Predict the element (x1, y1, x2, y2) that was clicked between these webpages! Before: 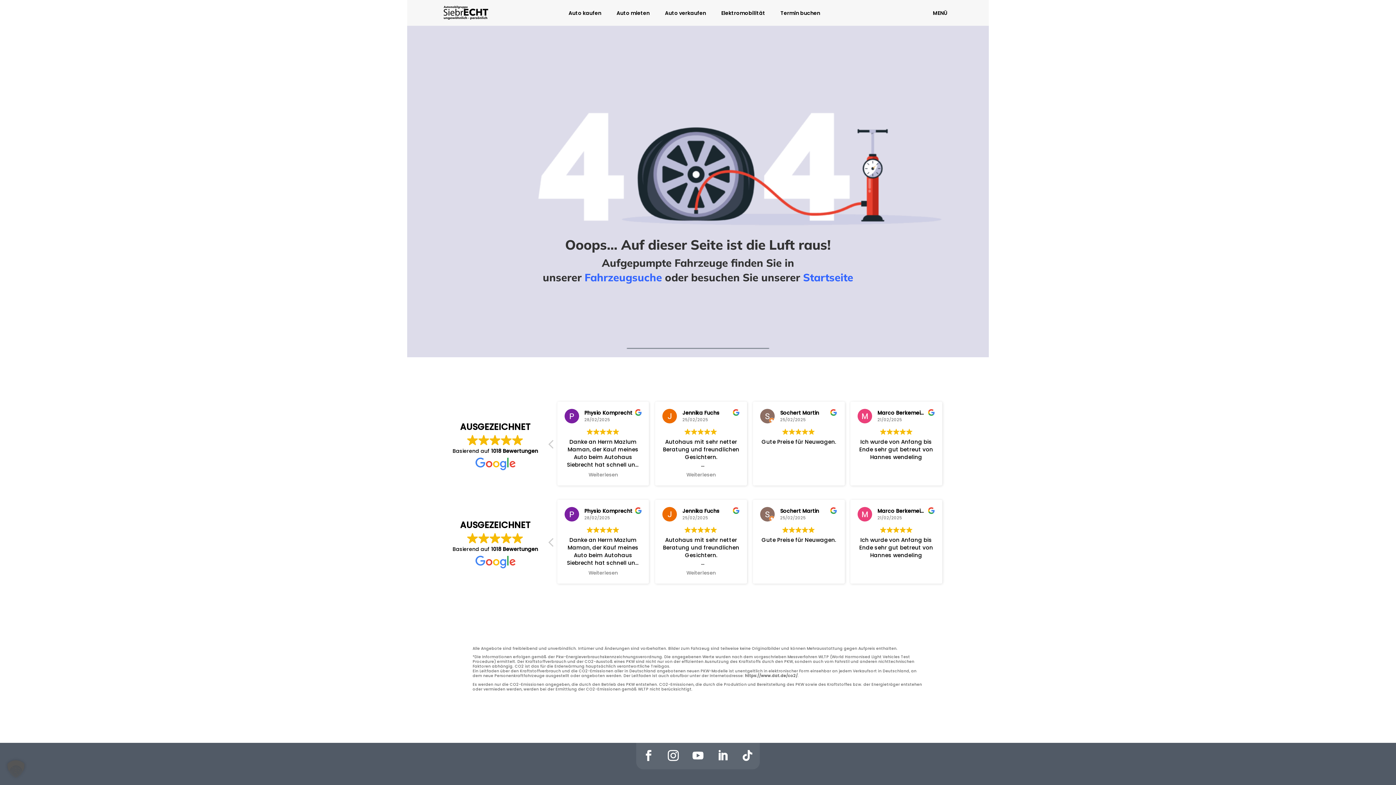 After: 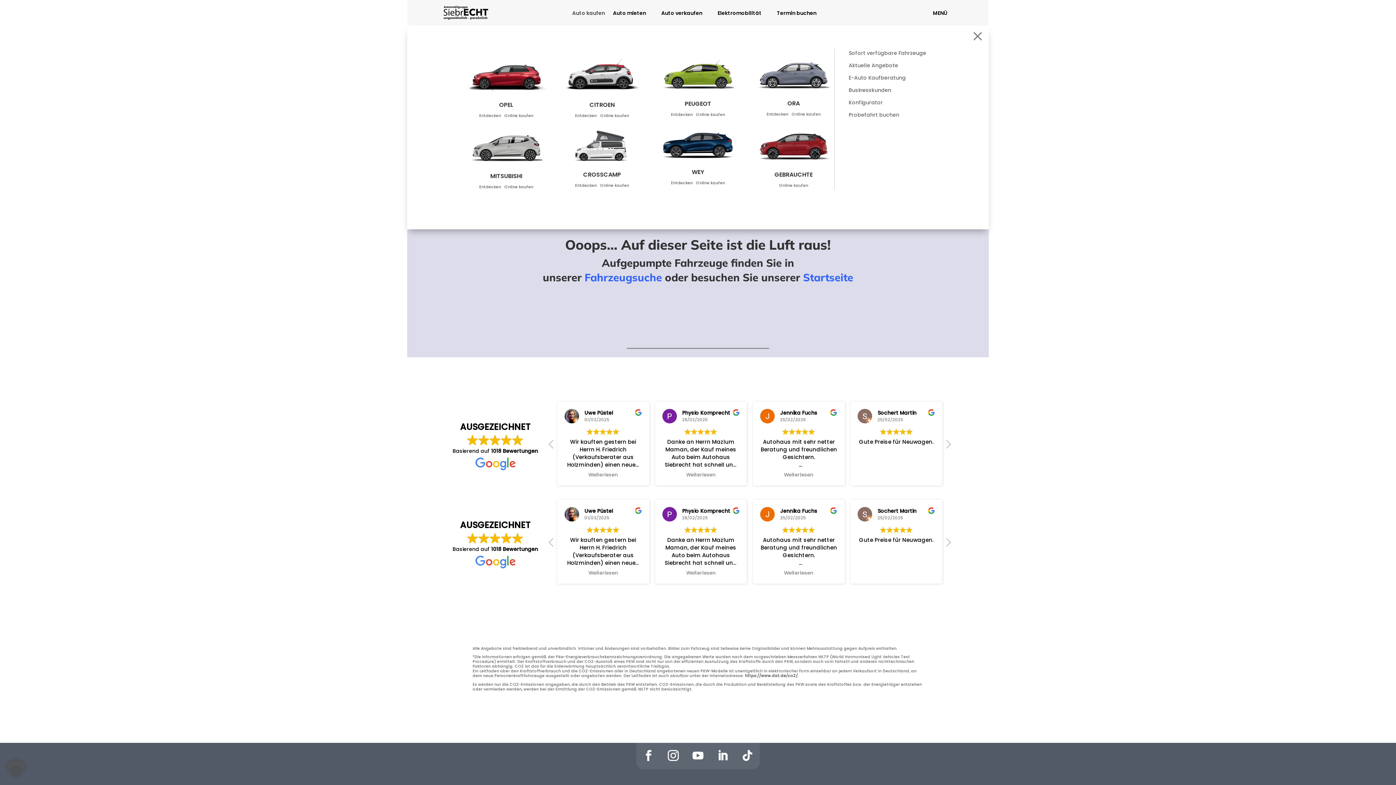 Action: bbox: (568, 10, 608, 18) label: Auto kaufen